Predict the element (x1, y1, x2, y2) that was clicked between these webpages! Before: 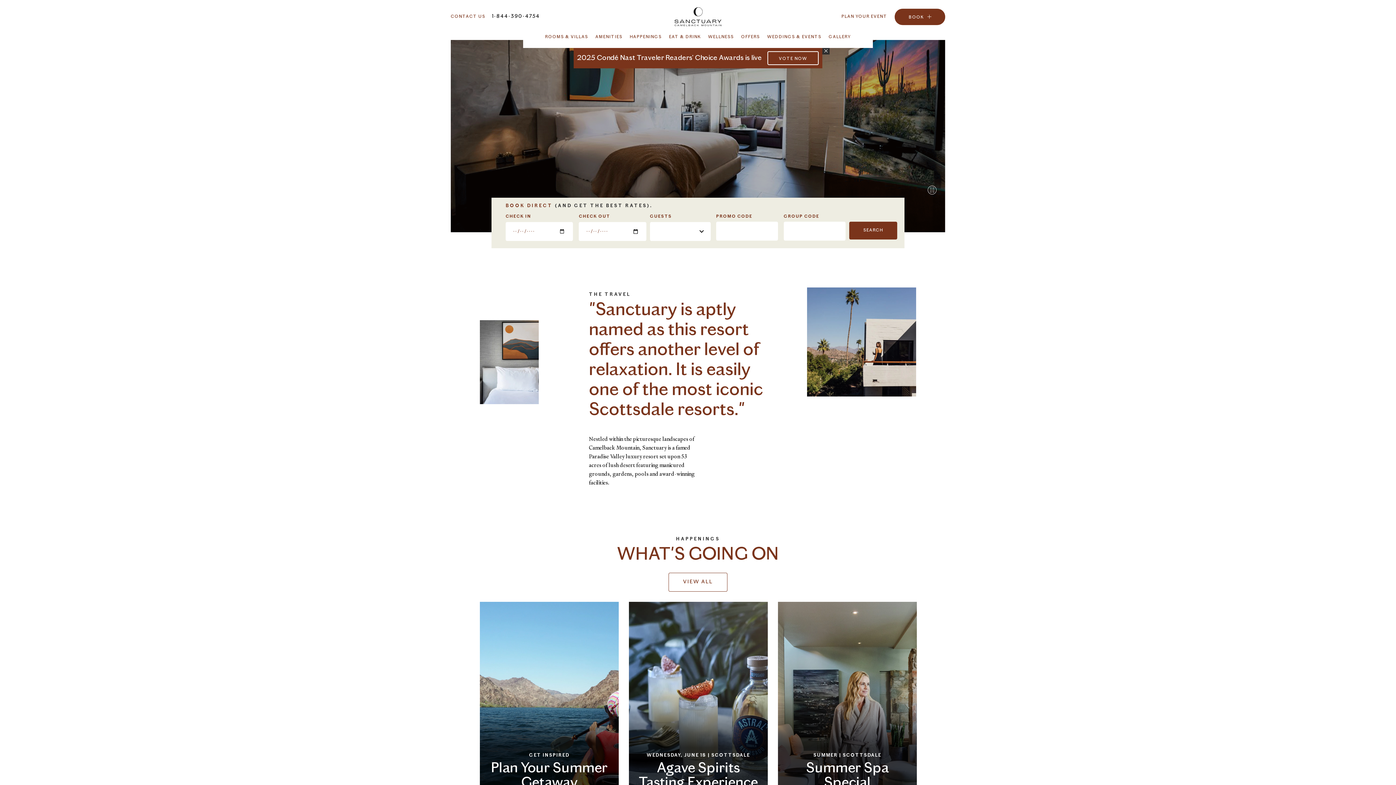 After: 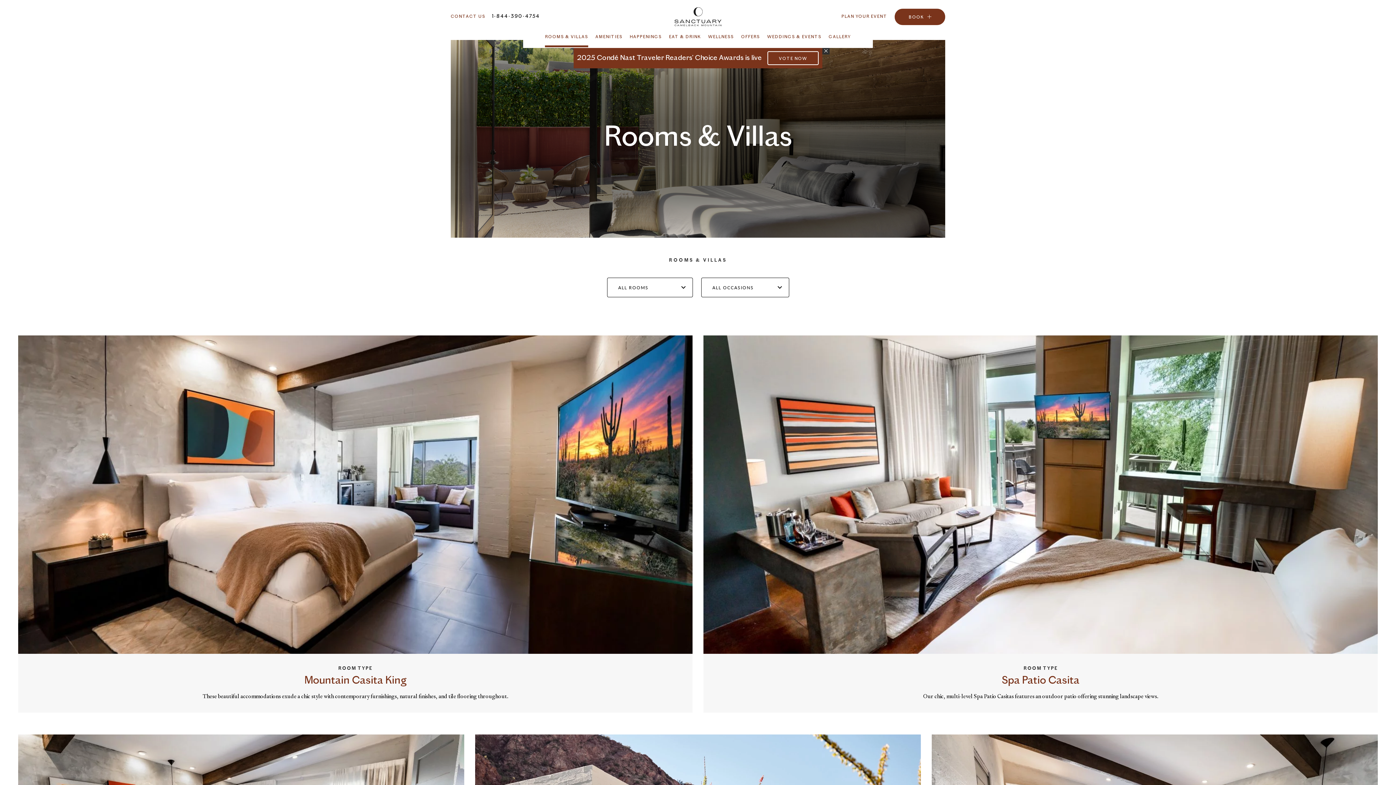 Action: bbox: (545, 34, 588, 39) label: ROOMS & VILLAS